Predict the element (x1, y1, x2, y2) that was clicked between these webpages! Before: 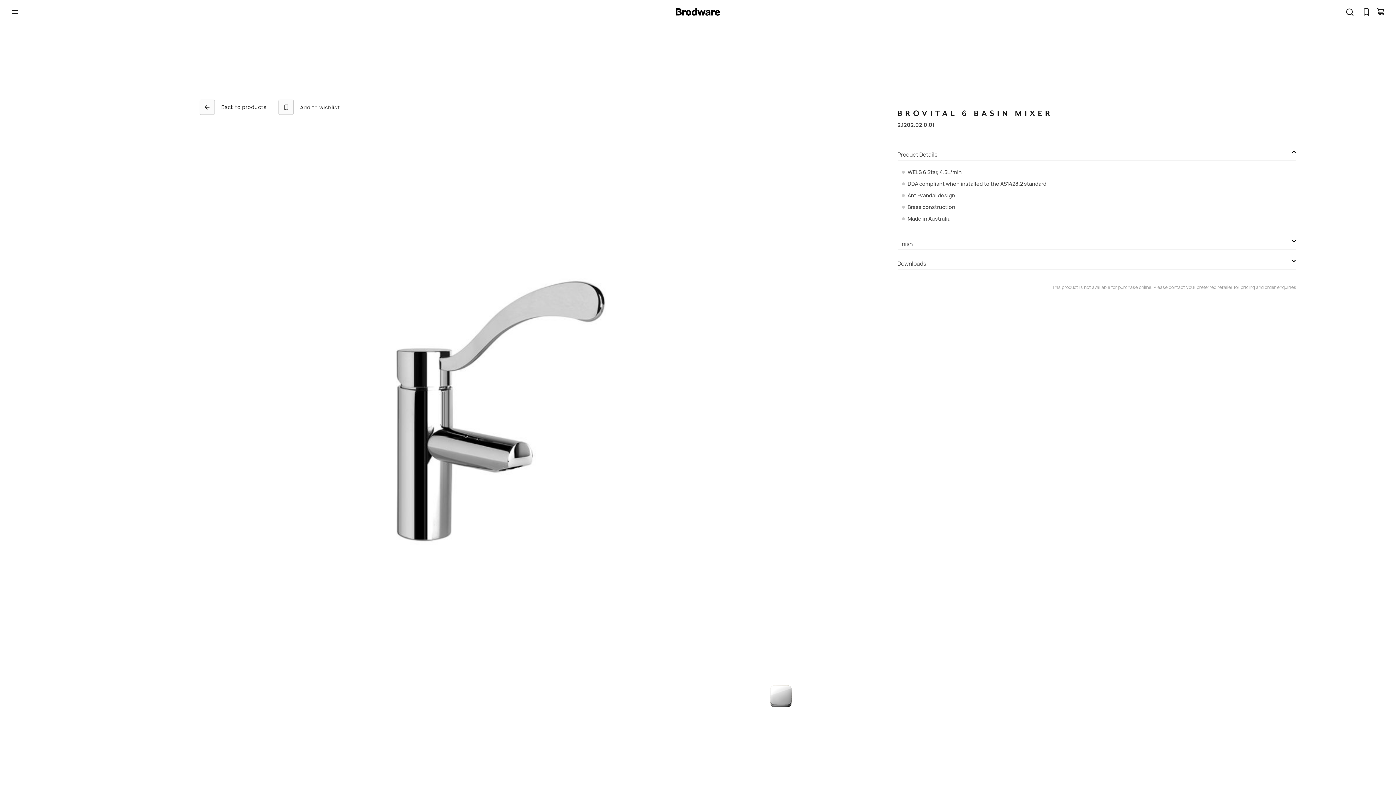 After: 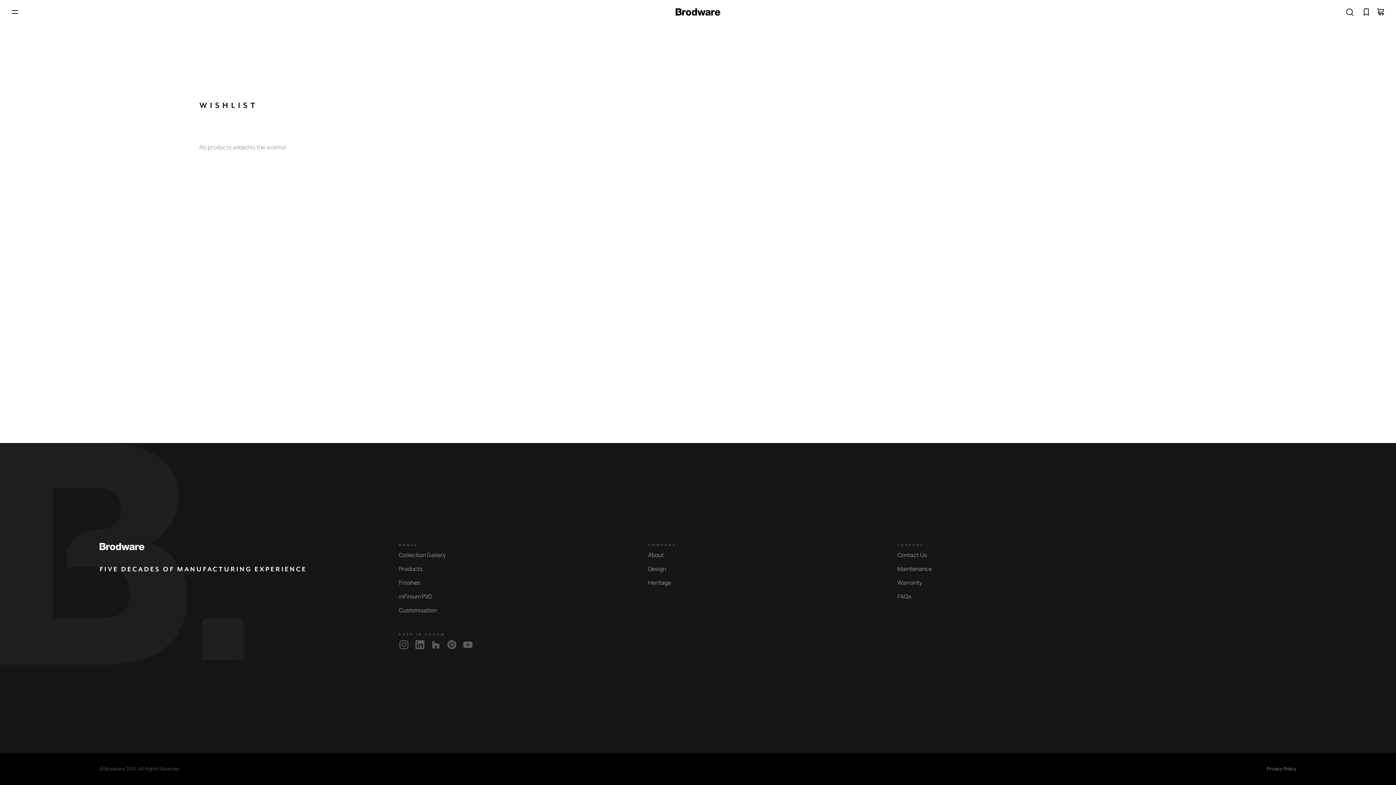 Action: bbox: (1362, 8, 1370, 15) label: 0